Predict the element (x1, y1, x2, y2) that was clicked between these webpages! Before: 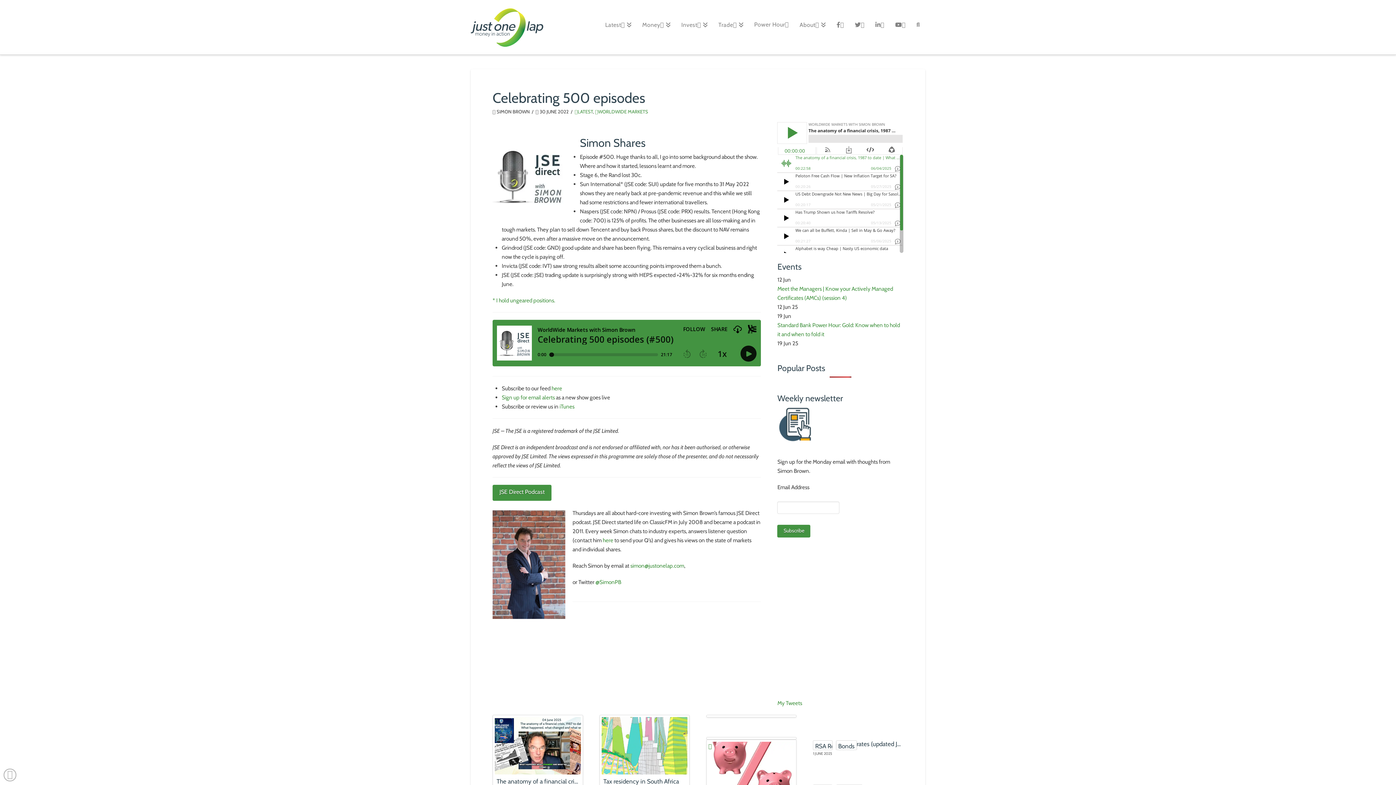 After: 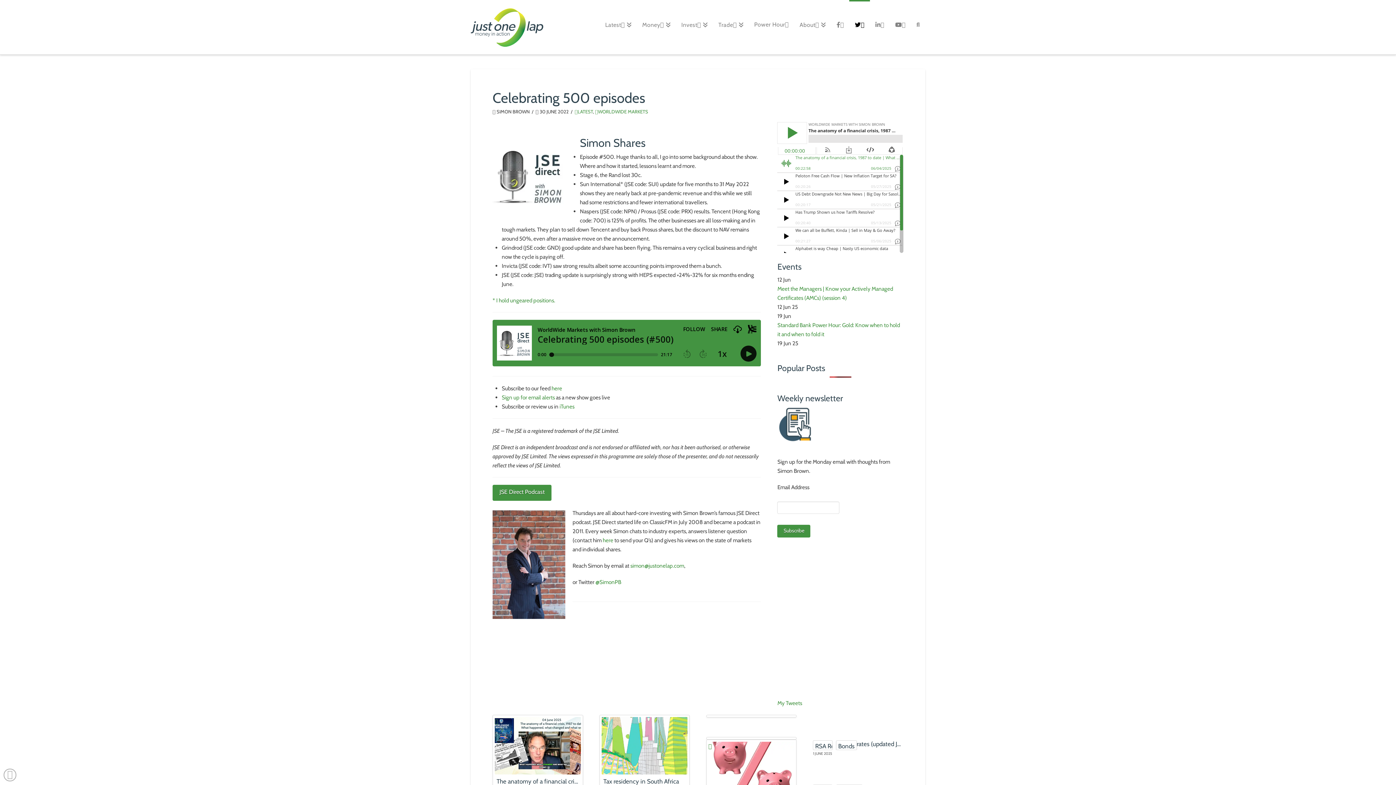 Action: bbox: (849, 0, 870, 54)